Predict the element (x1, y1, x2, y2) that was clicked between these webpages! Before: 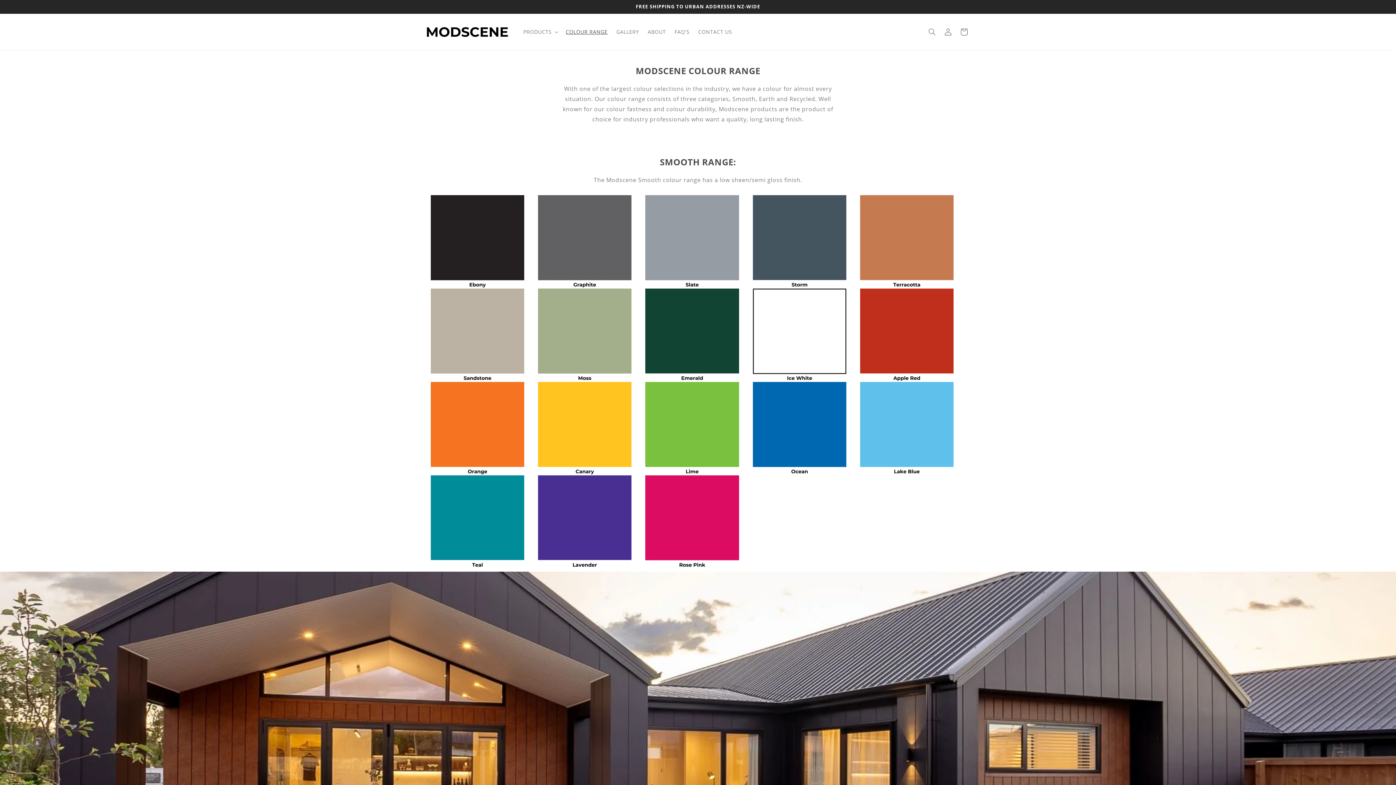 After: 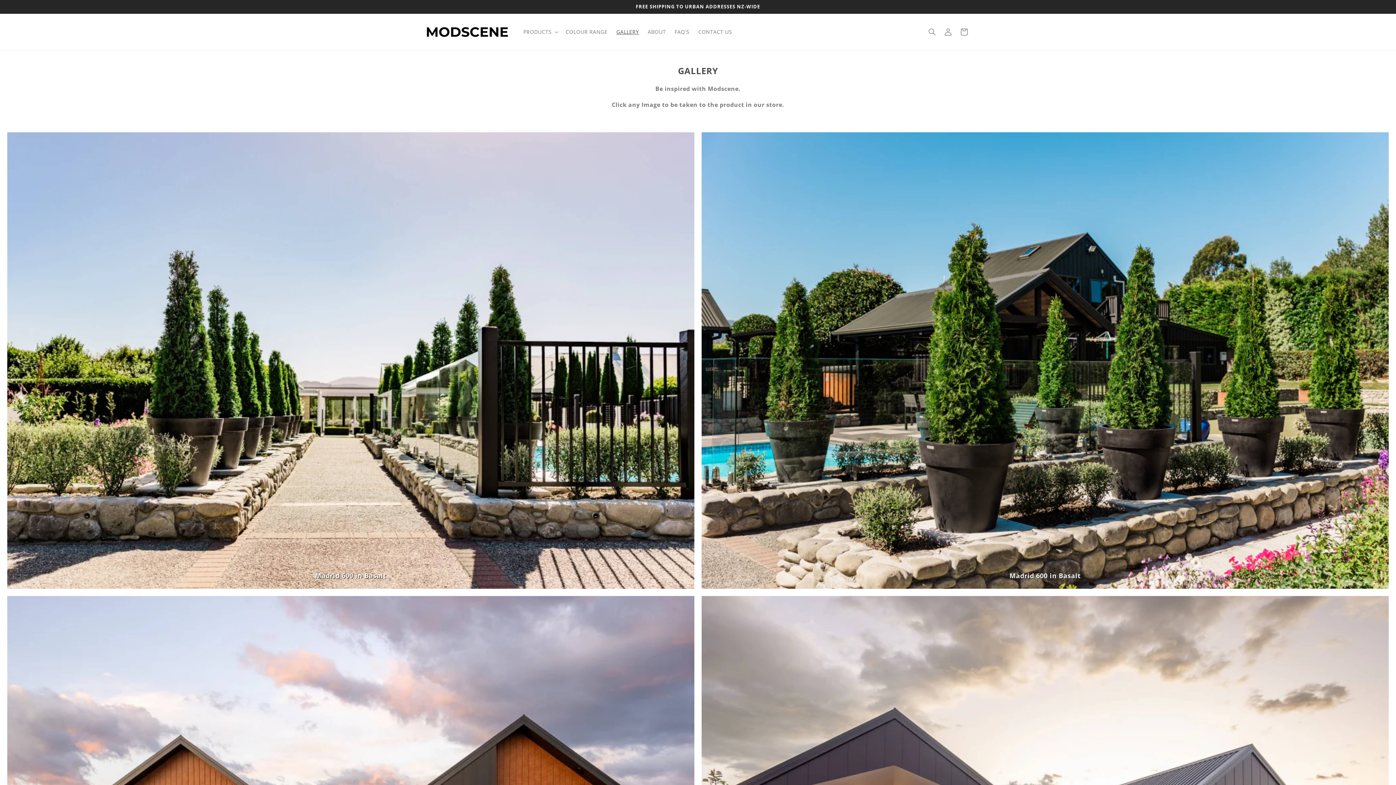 Action: bbox: (612, 24, 643, 39) label: GALLERY